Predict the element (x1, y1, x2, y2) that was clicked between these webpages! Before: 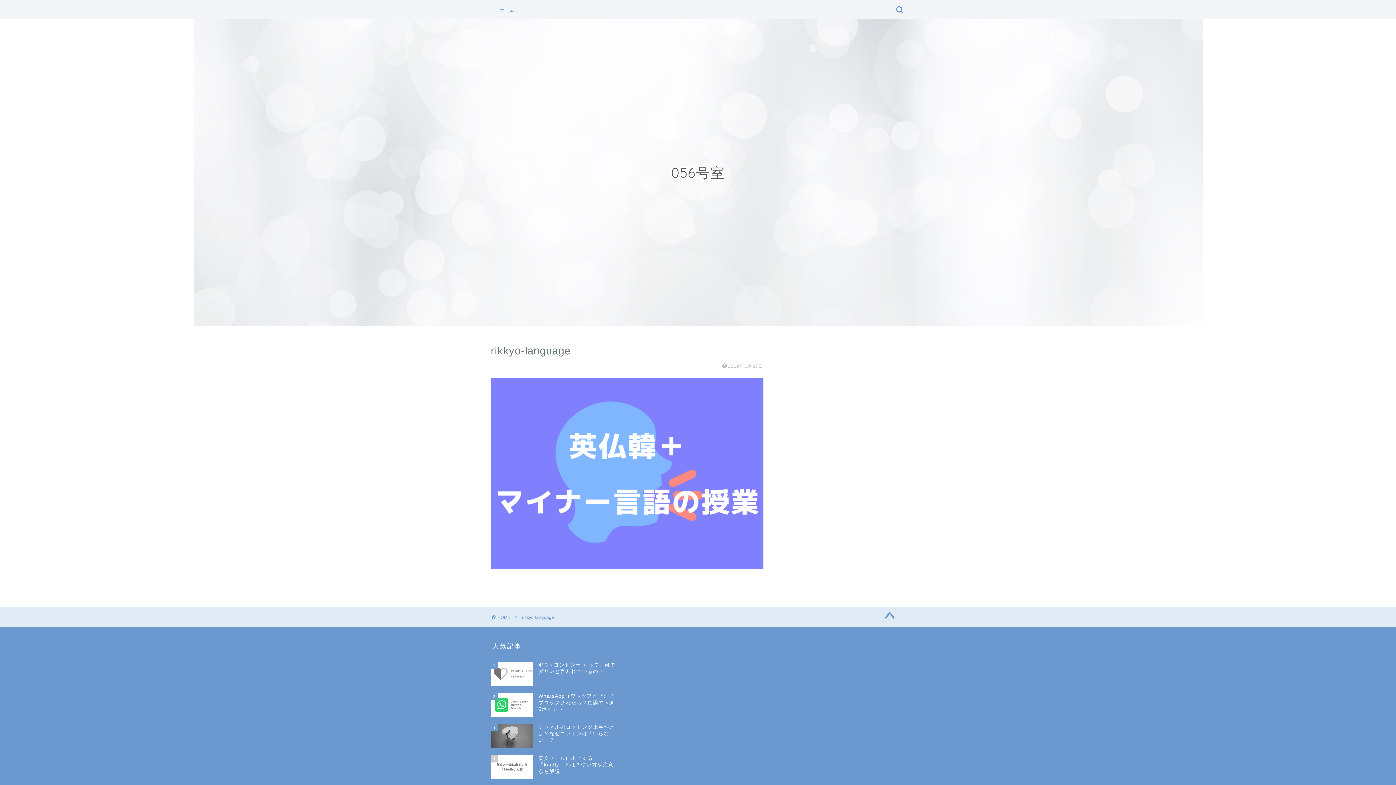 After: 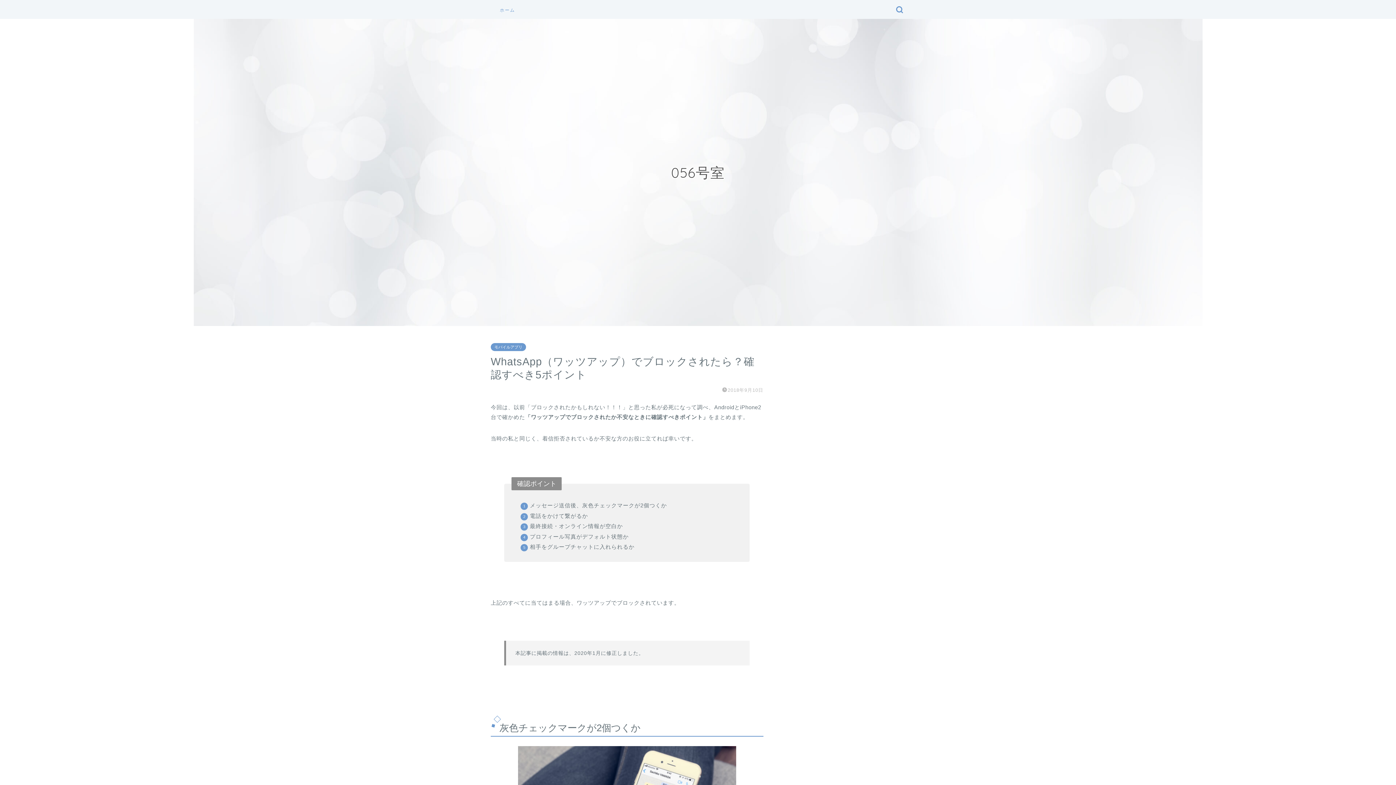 Action: label: 2
WhatsApp（ワッツアップ）でブロックされたら？確認すべき5ポイント bbox: (490, 689, 618, 720)